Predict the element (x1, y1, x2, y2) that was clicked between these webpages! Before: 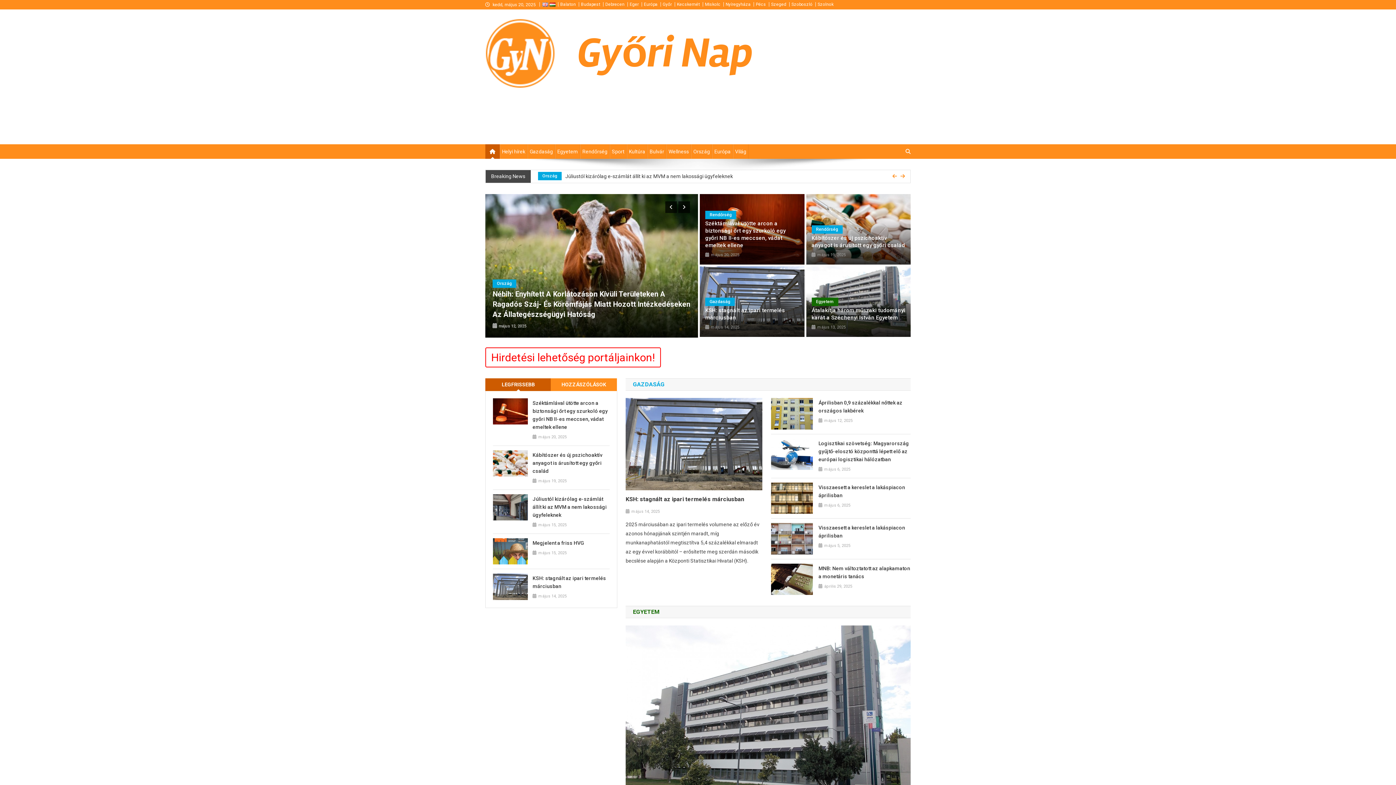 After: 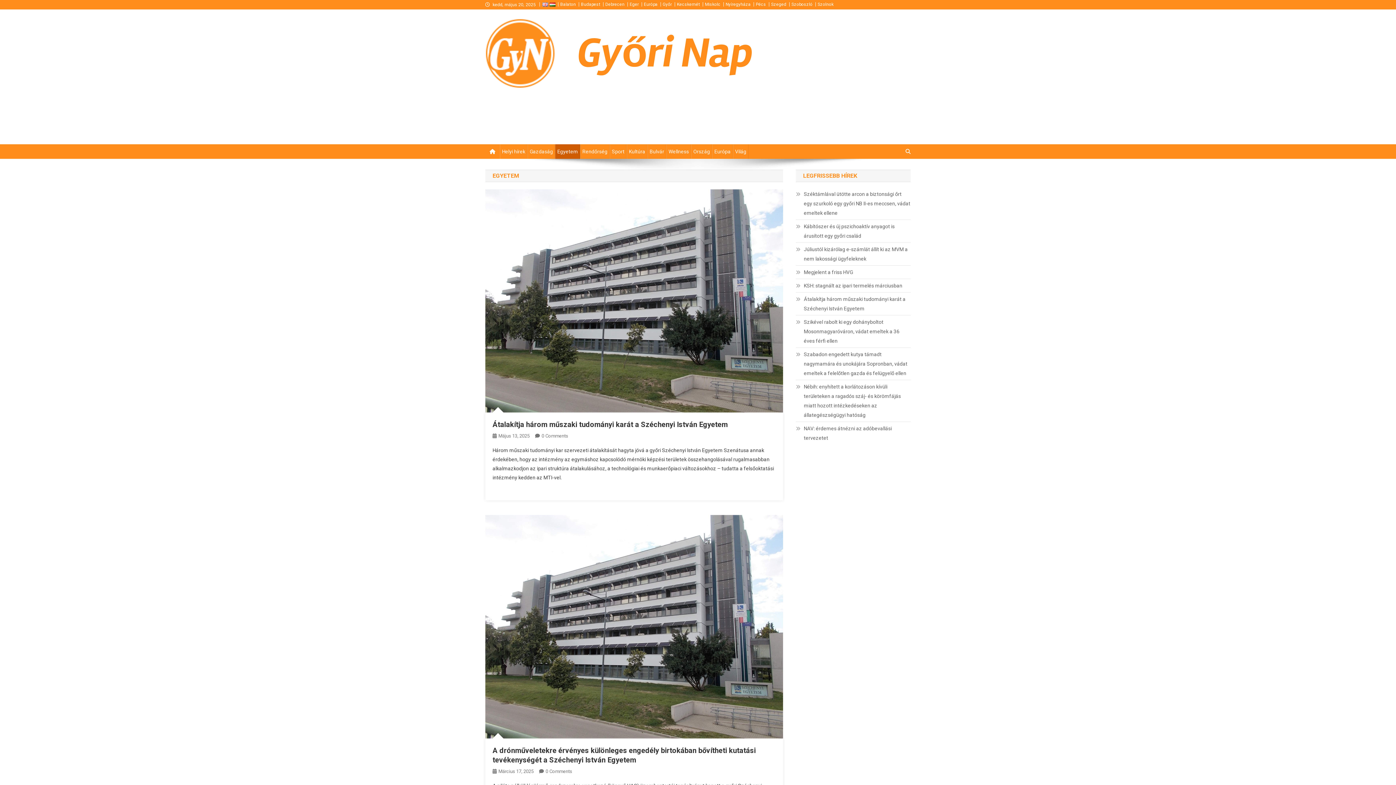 Action: label: Egyetem bbox: (555, 144, 580, 158)